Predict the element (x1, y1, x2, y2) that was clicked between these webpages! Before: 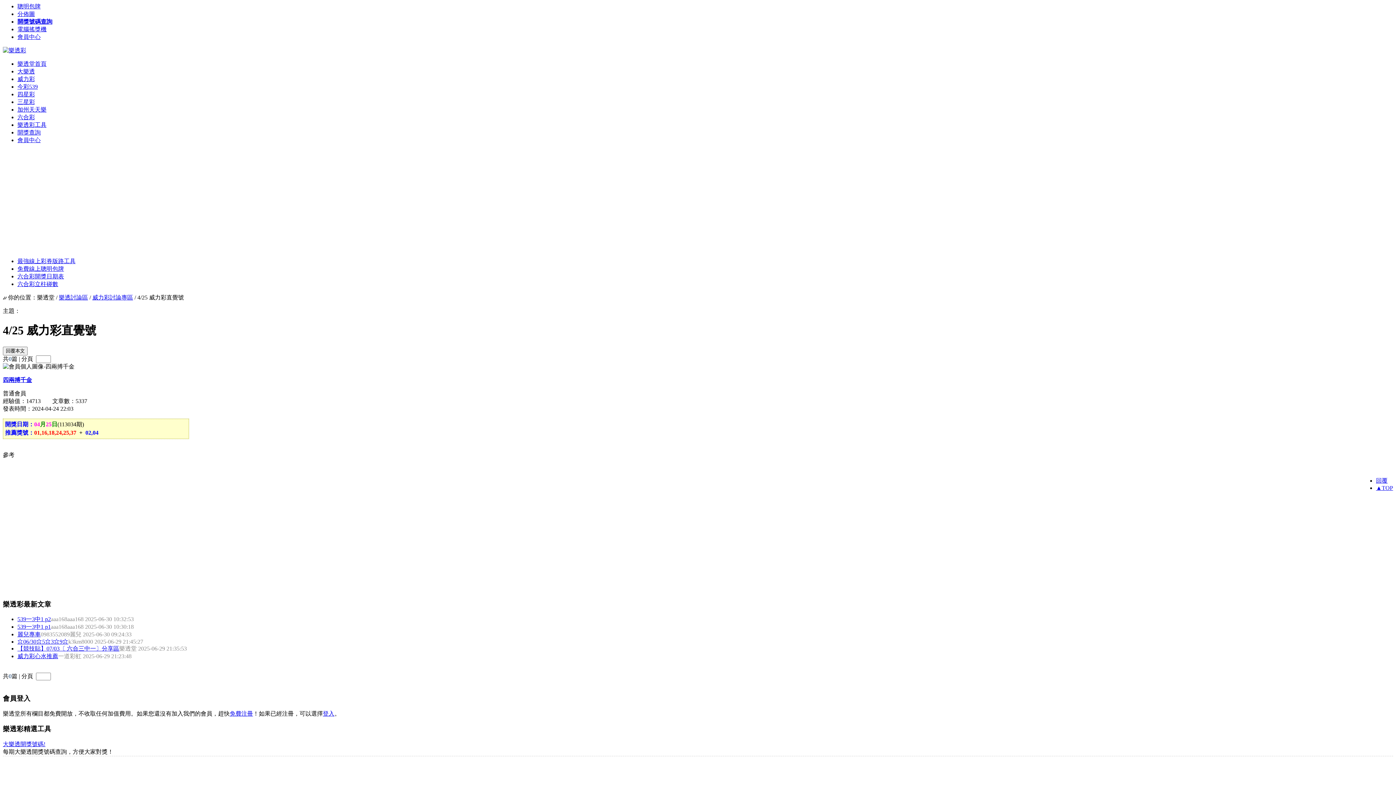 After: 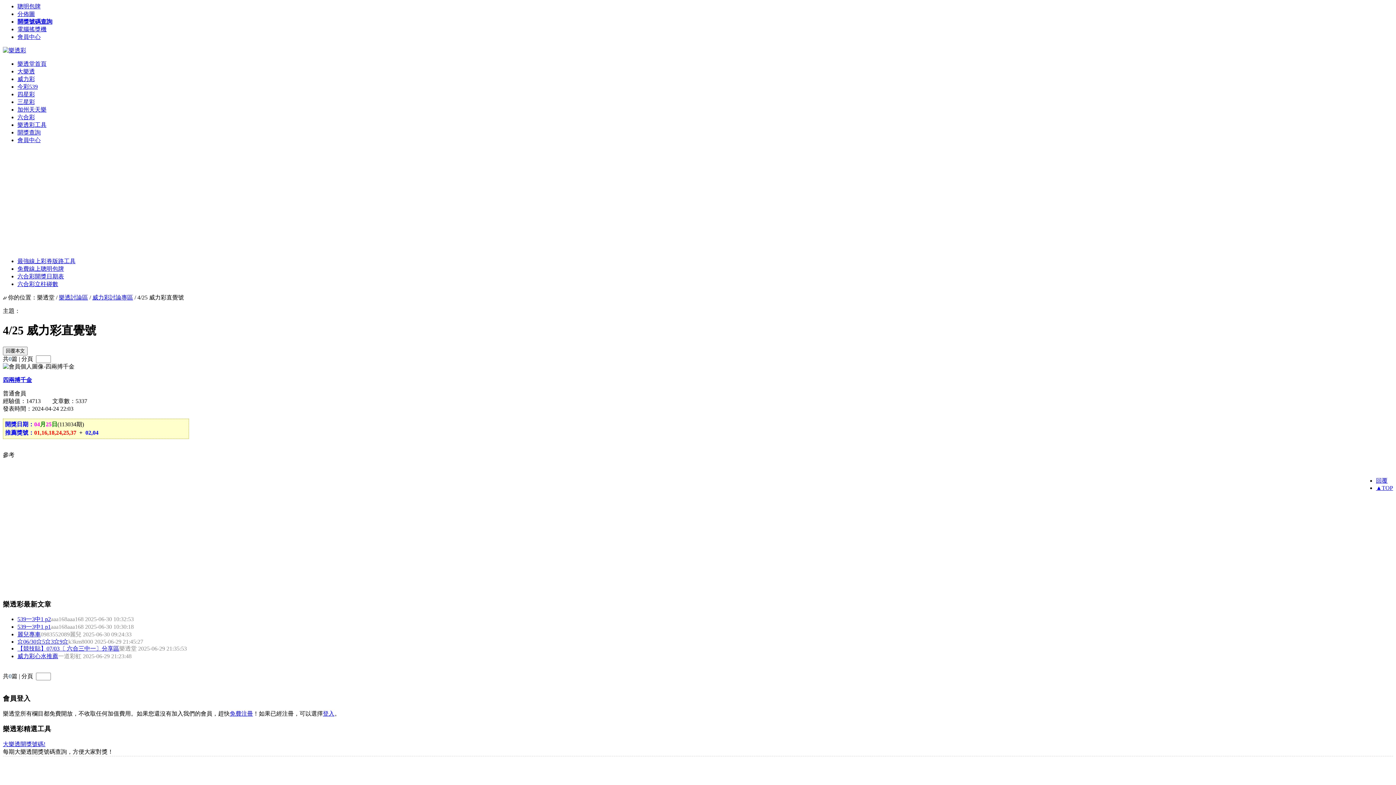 Action: bbox: (17, 18, 52, 24) label: 開獎號碼查詢